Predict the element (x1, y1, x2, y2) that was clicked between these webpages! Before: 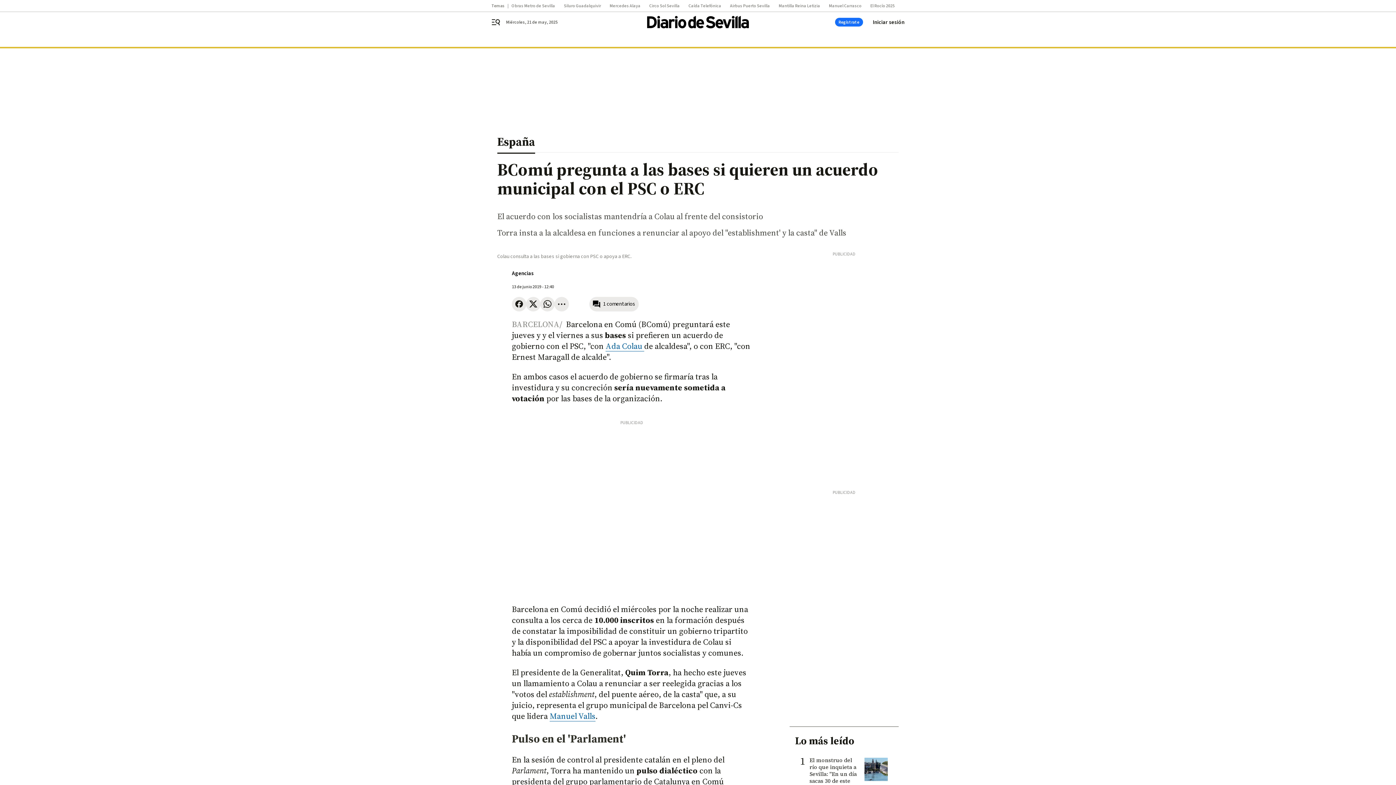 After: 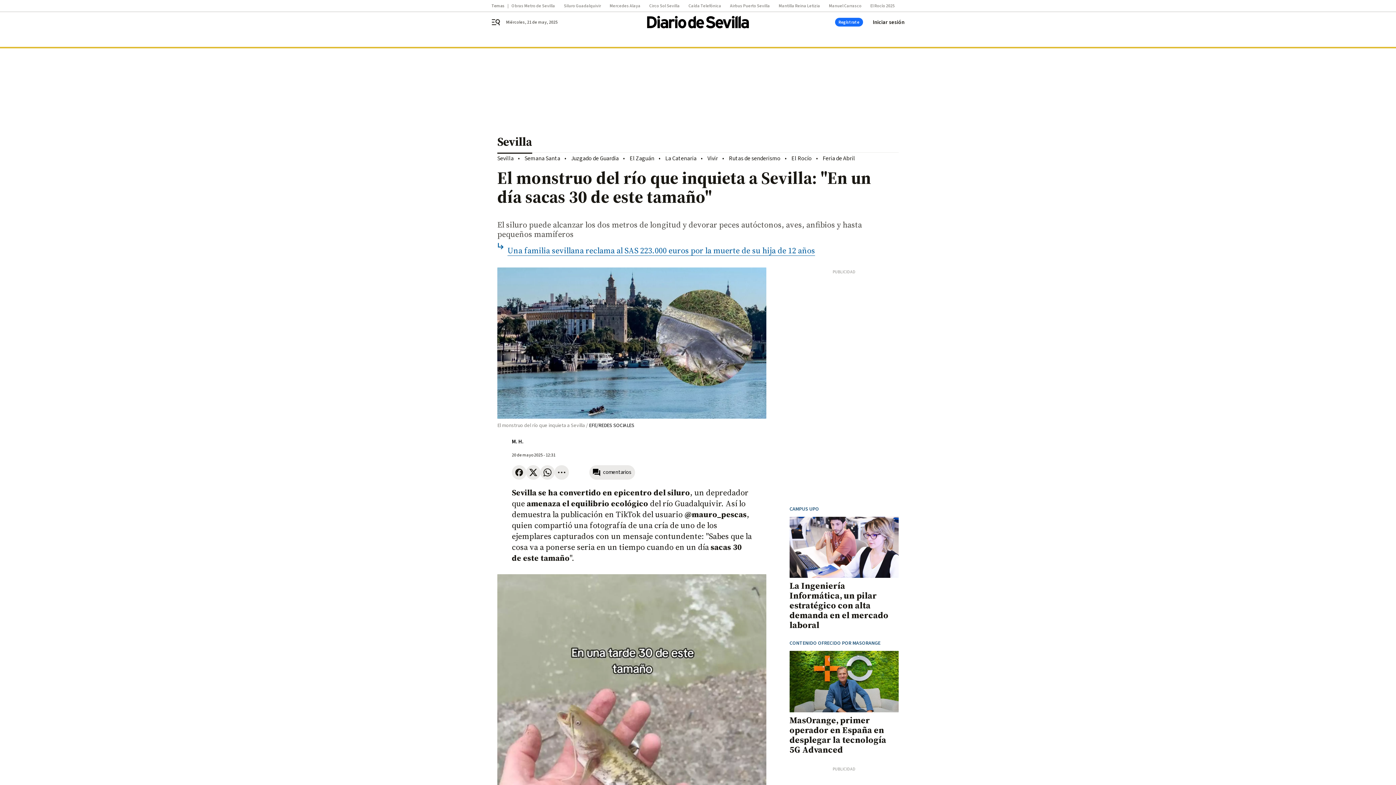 Action: bbox: (864, 758, 888, 781)